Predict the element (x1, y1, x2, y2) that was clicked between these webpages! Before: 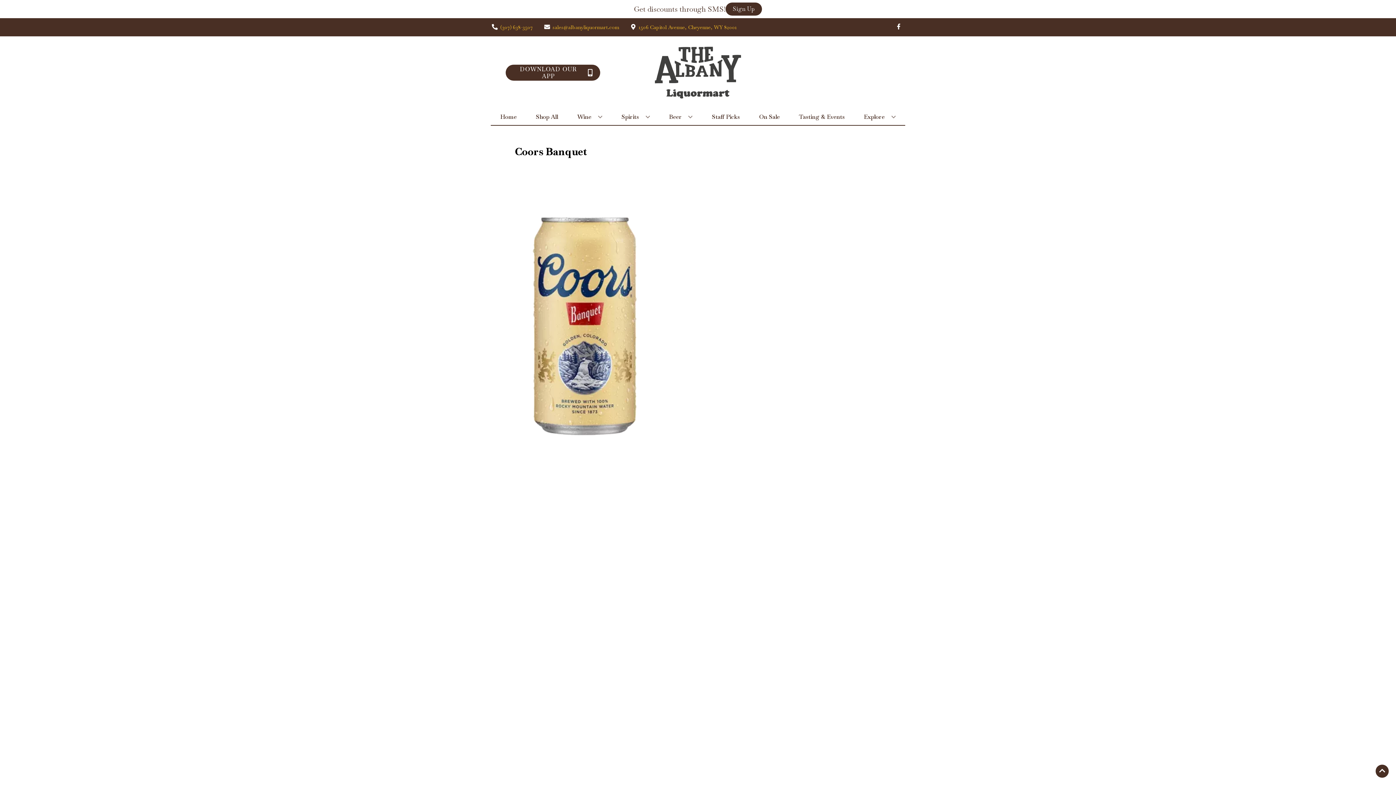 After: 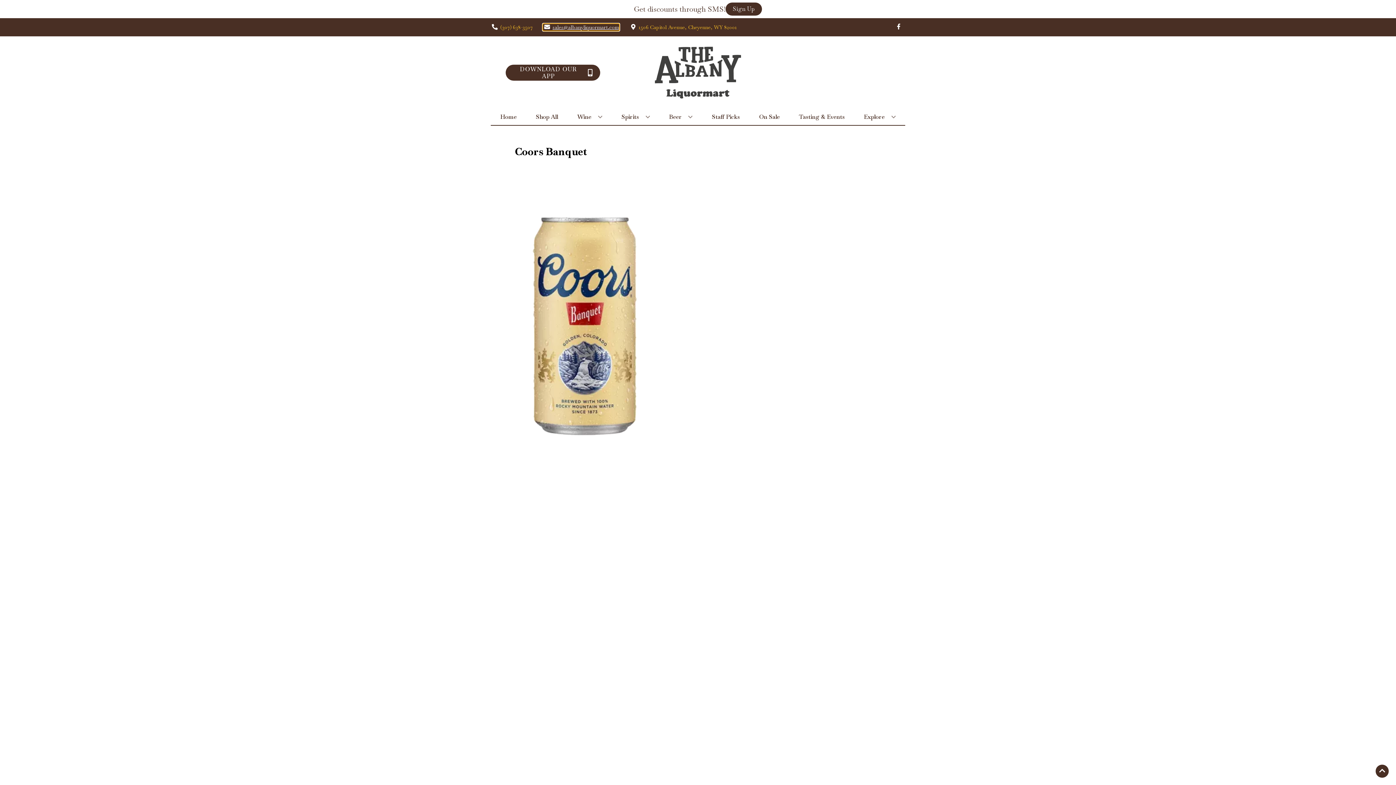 Action: bbox: (543, 23, 619, 30) label: Store Email address is sales@albanyliquormart.com Clicking will open a link in a new tab